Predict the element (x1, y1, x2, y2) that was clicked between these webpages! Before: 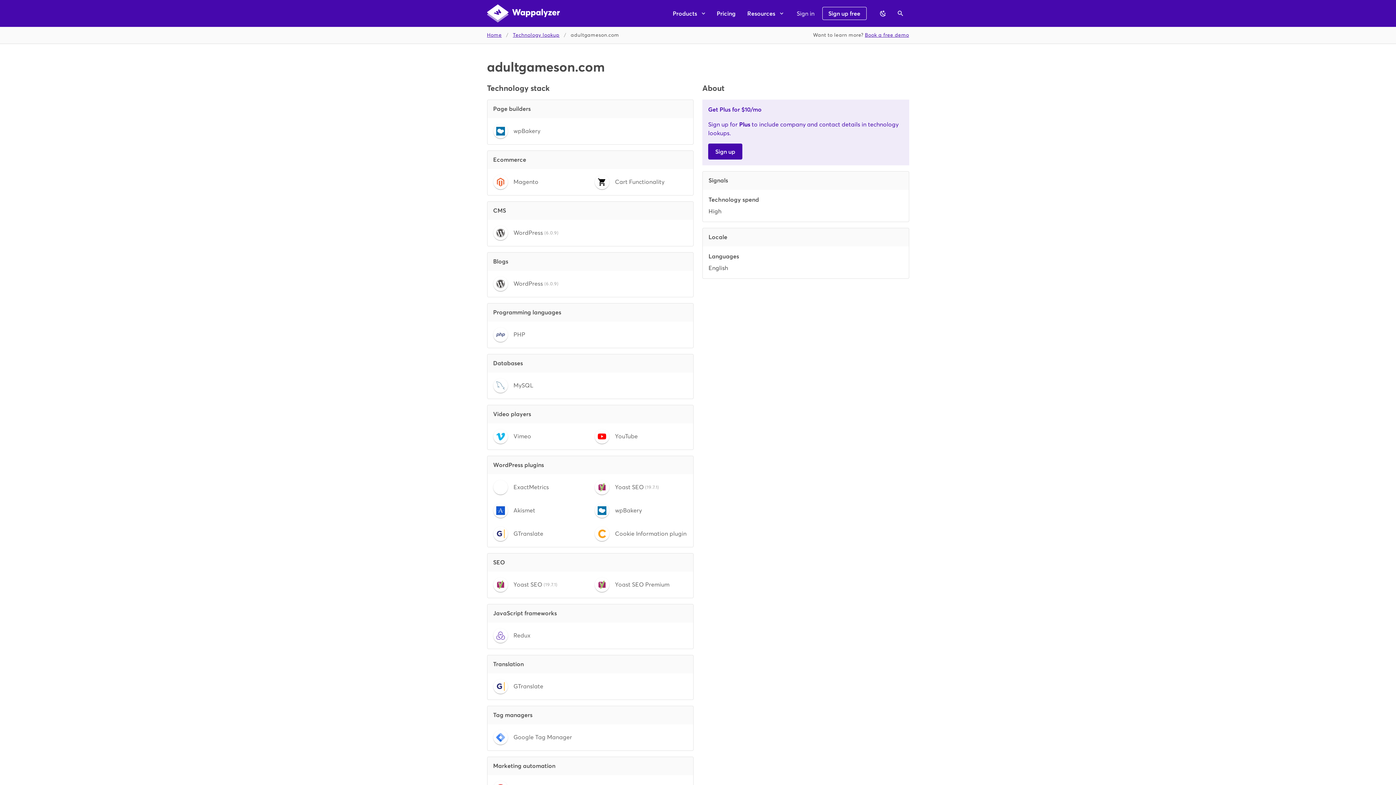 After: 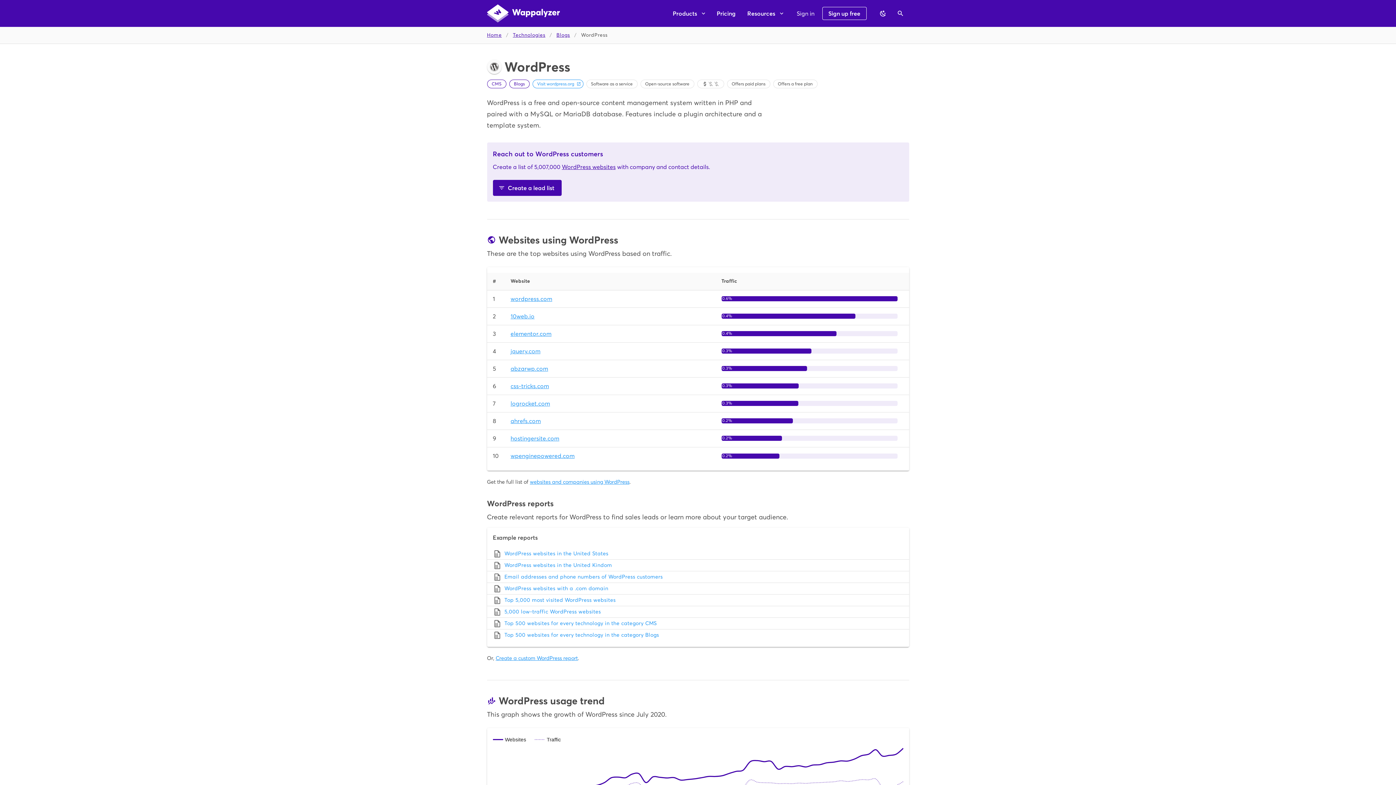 Action: bbox: (493, 276, 586, 291) label: WordPress
(6.0.9)